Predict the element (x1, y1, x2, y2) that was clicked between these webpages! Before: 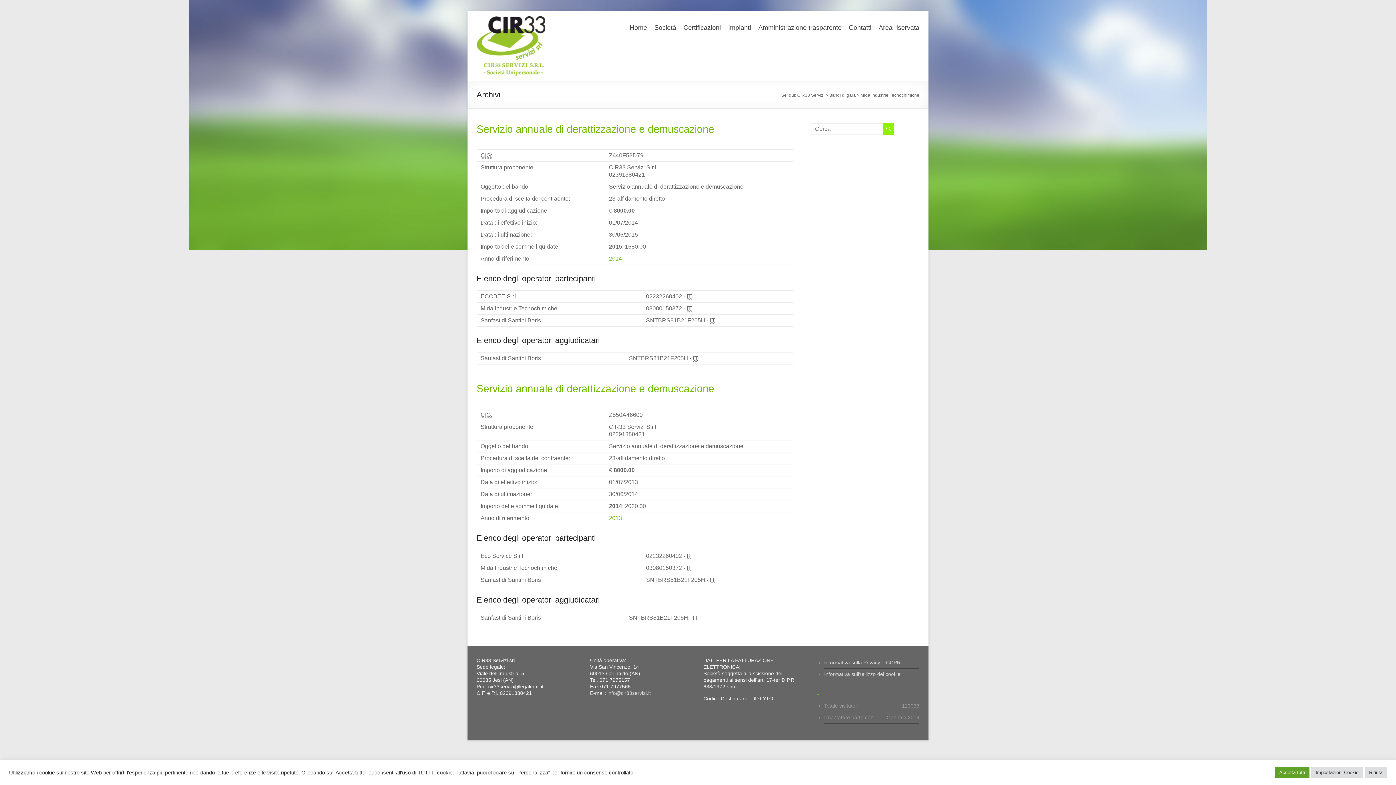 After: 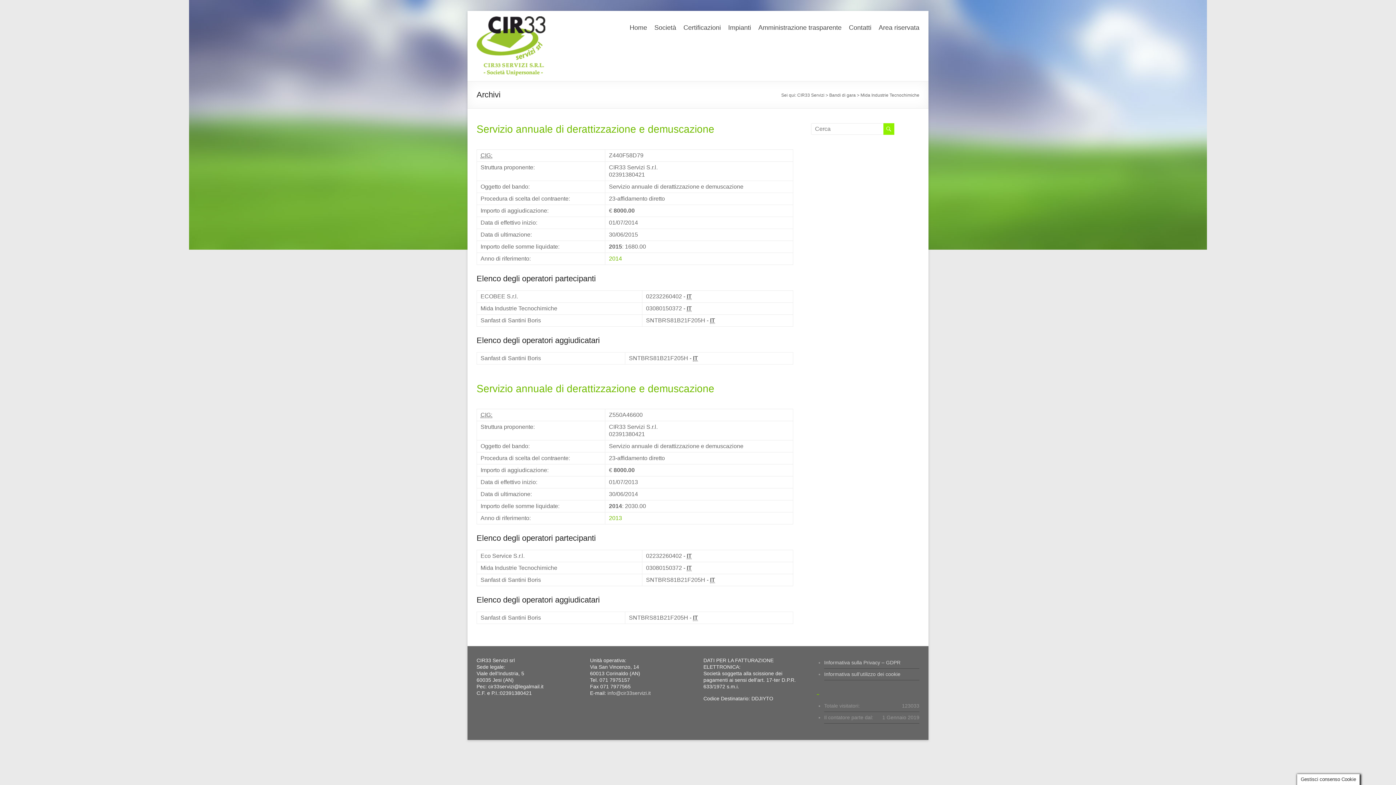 Action: bbox: (1365, 767, 1387, 778) label: Rifiuta